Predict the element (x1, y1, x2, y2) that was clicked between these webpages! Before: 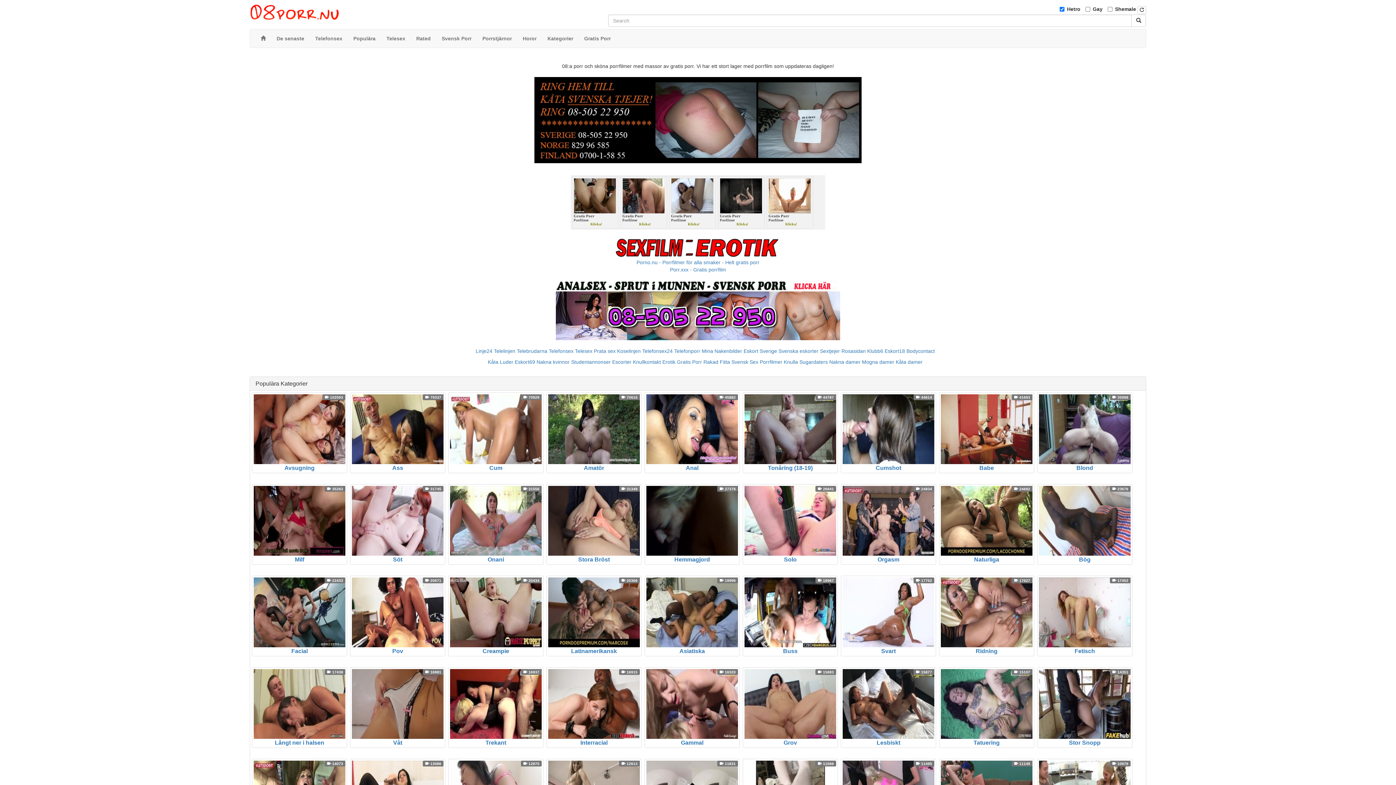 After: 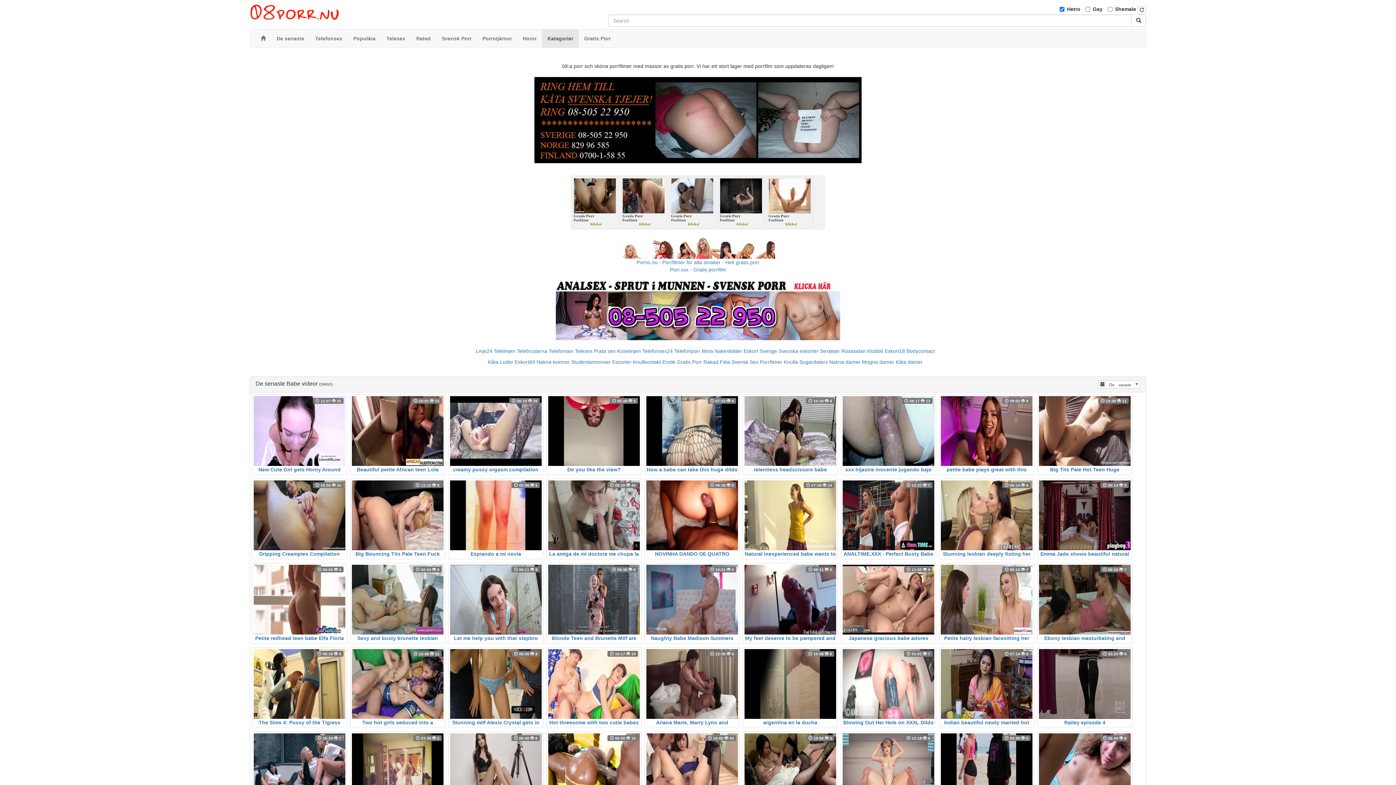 Action: label: Babe
 41693 bbox: (939, 392, 1034, 473)